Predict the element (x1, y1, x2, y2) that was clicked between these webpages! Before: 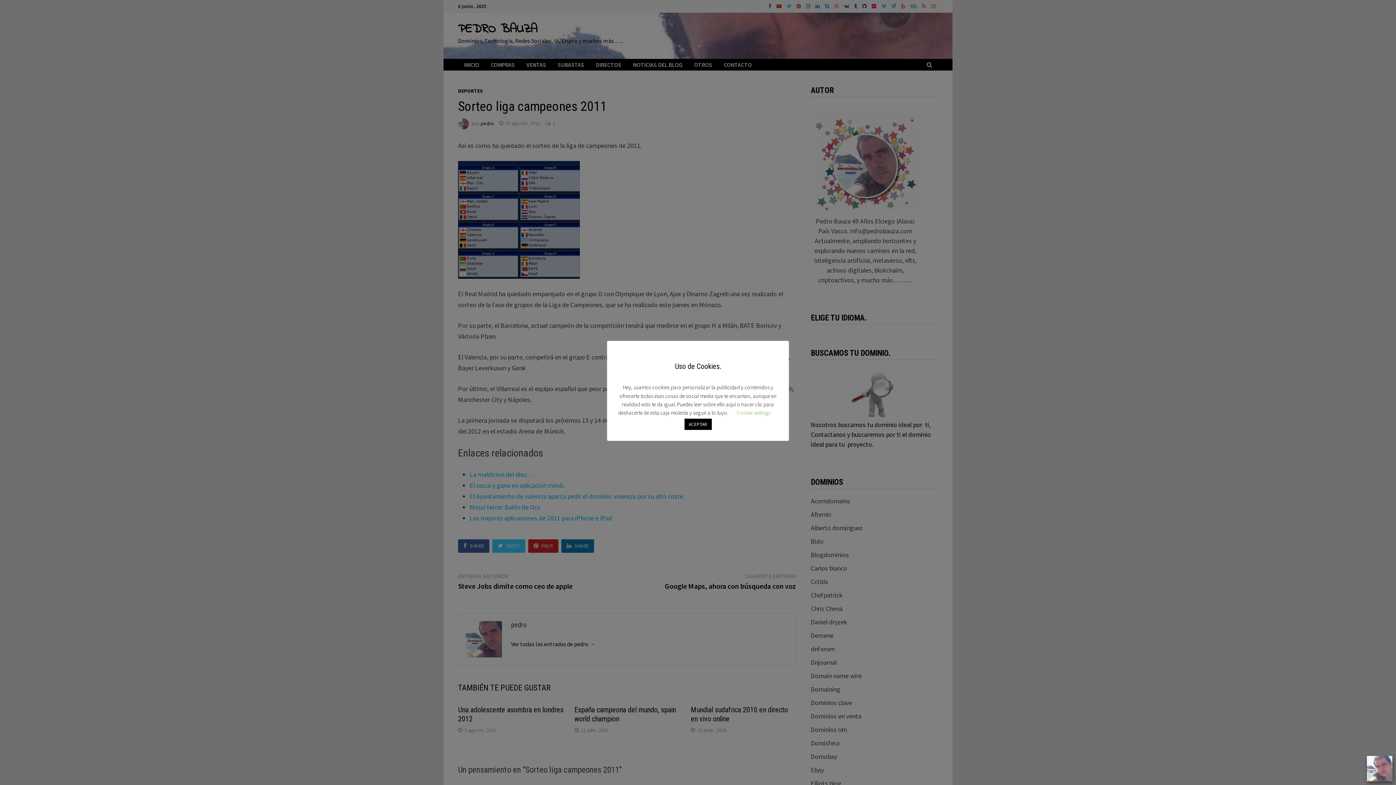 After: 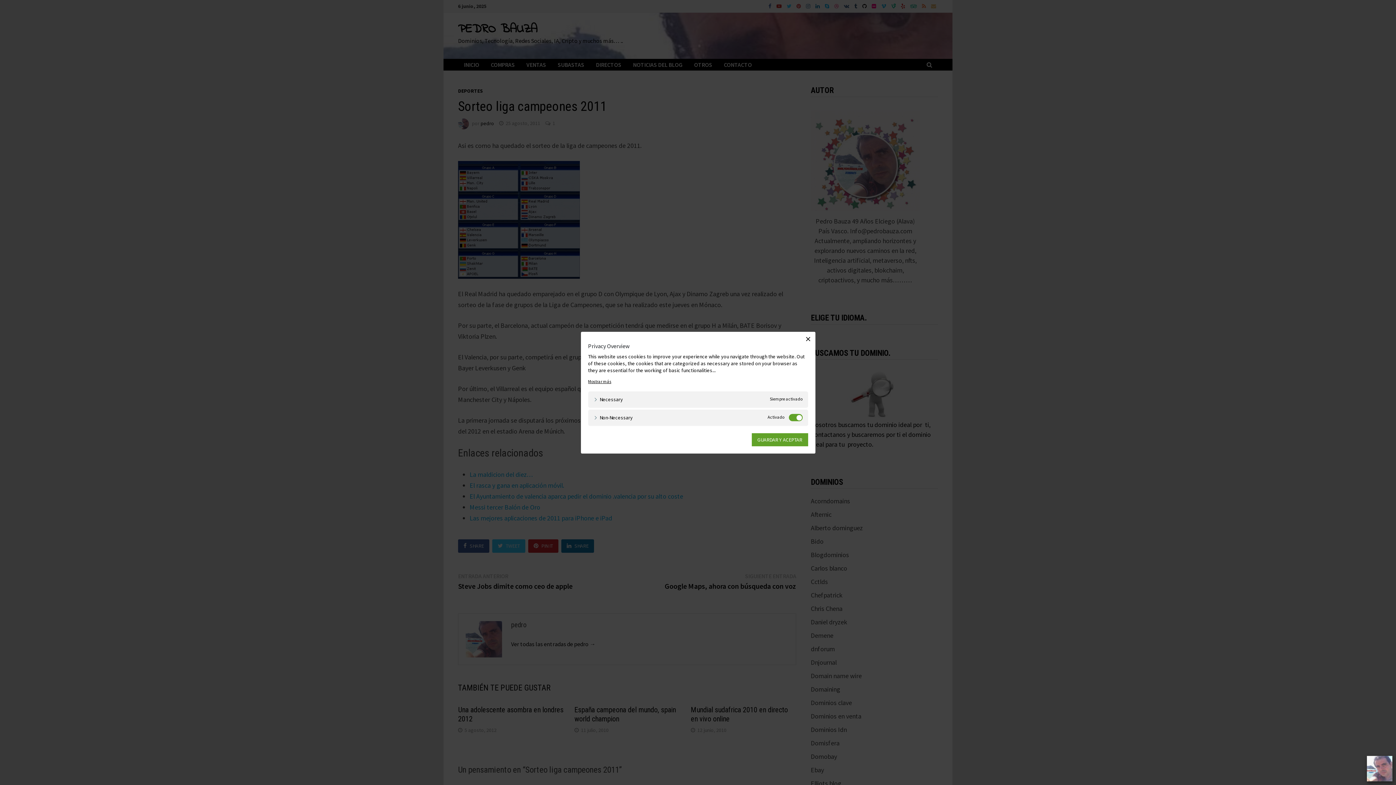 Action: label: Cookie settings bbox: (736, 409, 770, 416)